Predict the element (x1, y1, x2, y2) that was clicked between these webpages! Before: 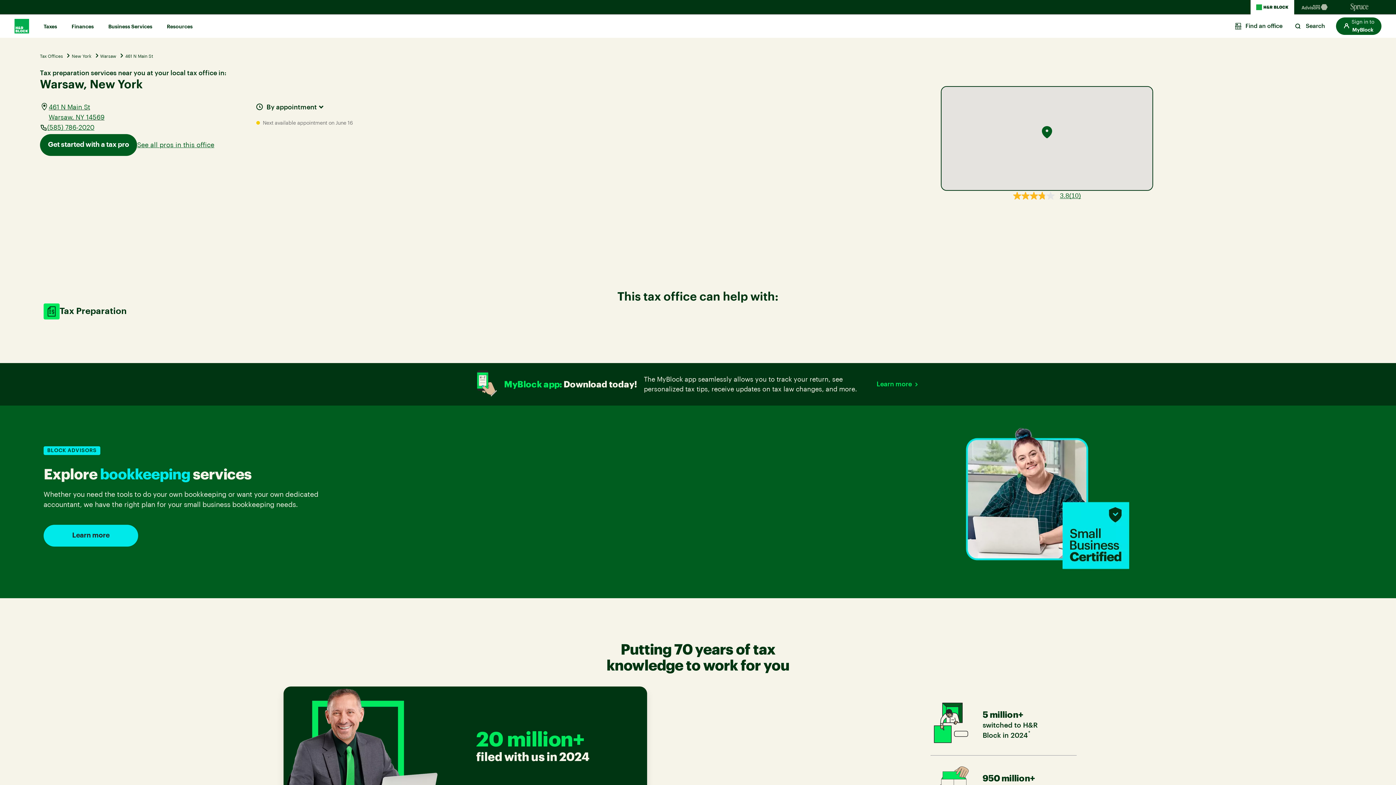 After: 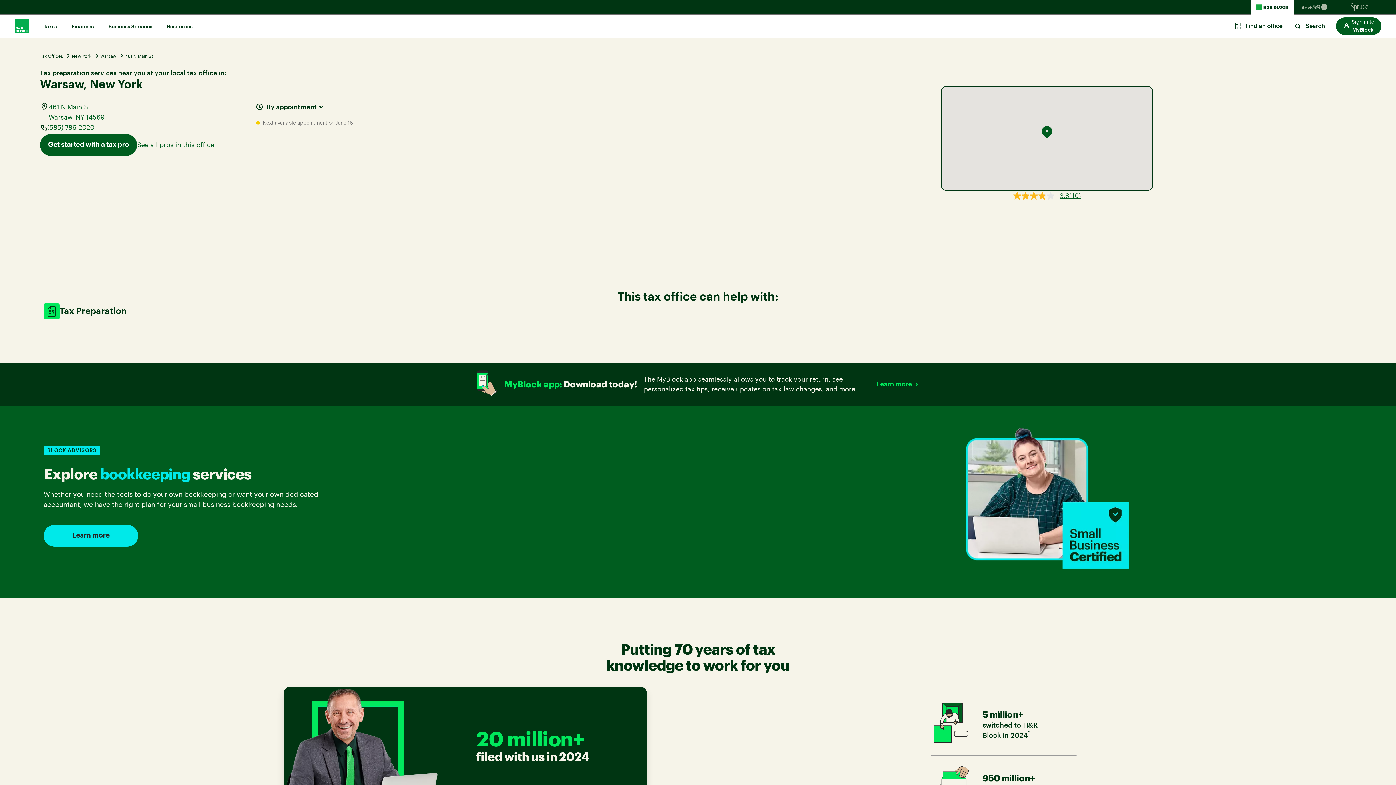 Action: label: 461 N Main St
Warsaw, NY 14569
 bbox: (48, 102, 104, 122)